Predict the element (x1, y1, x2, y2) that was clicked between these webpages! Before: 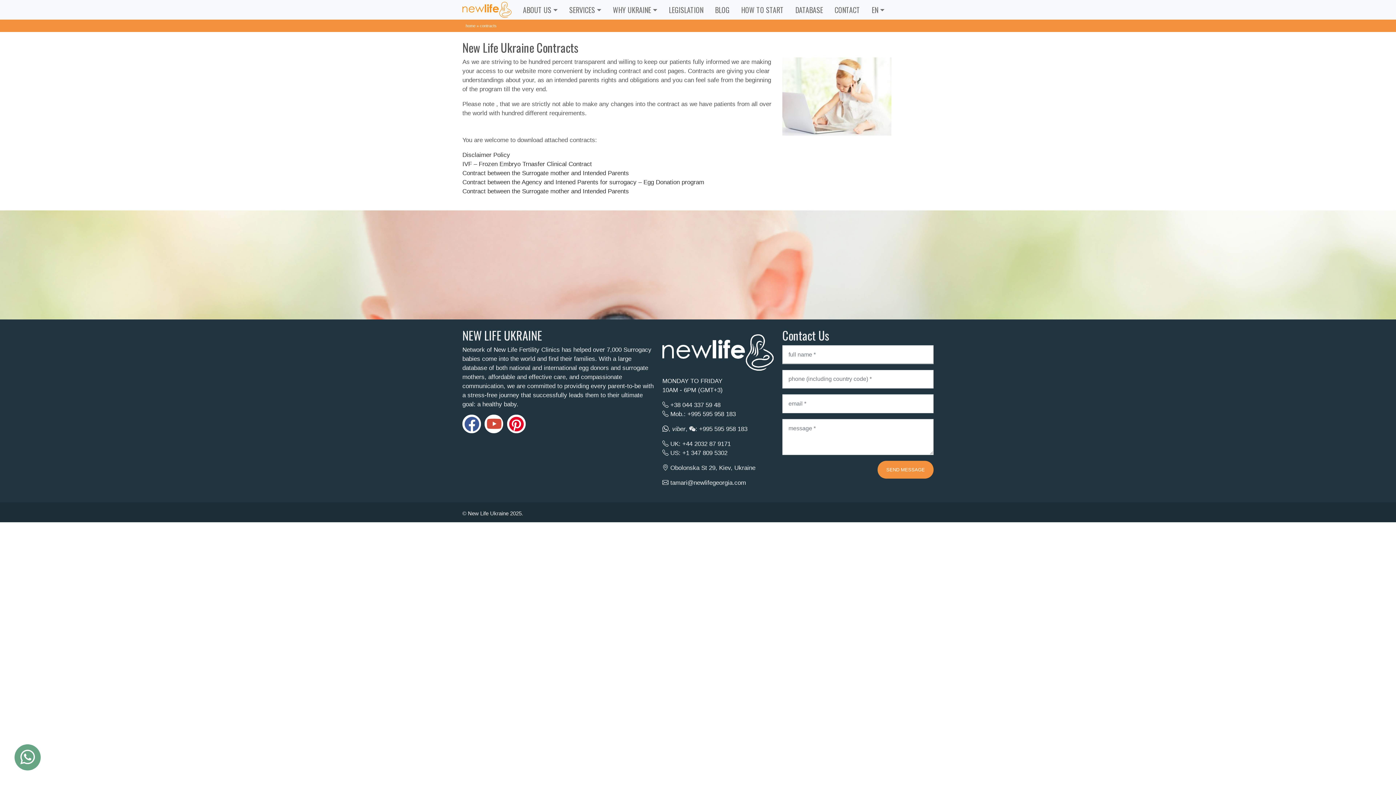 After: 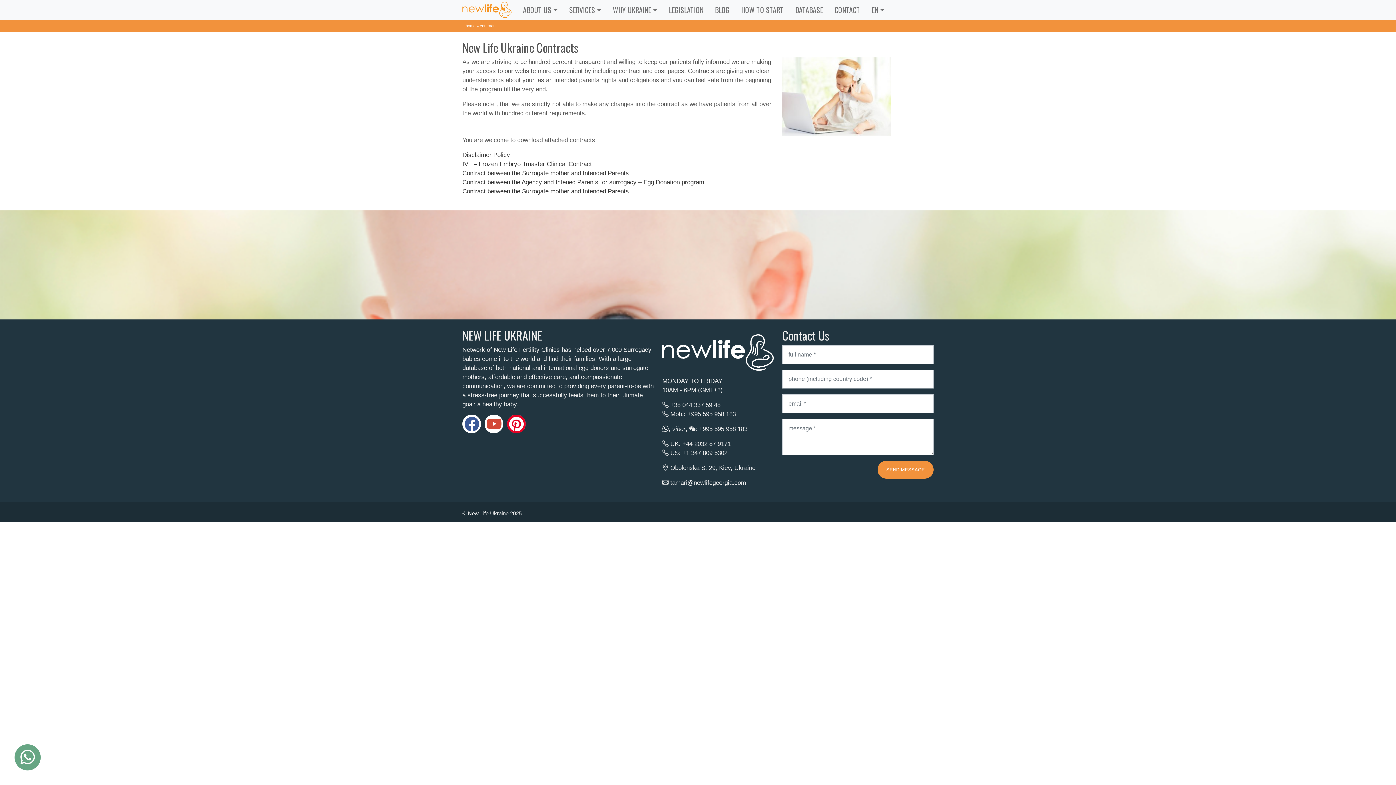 Action: bbox: (507, 414, 525, 433)